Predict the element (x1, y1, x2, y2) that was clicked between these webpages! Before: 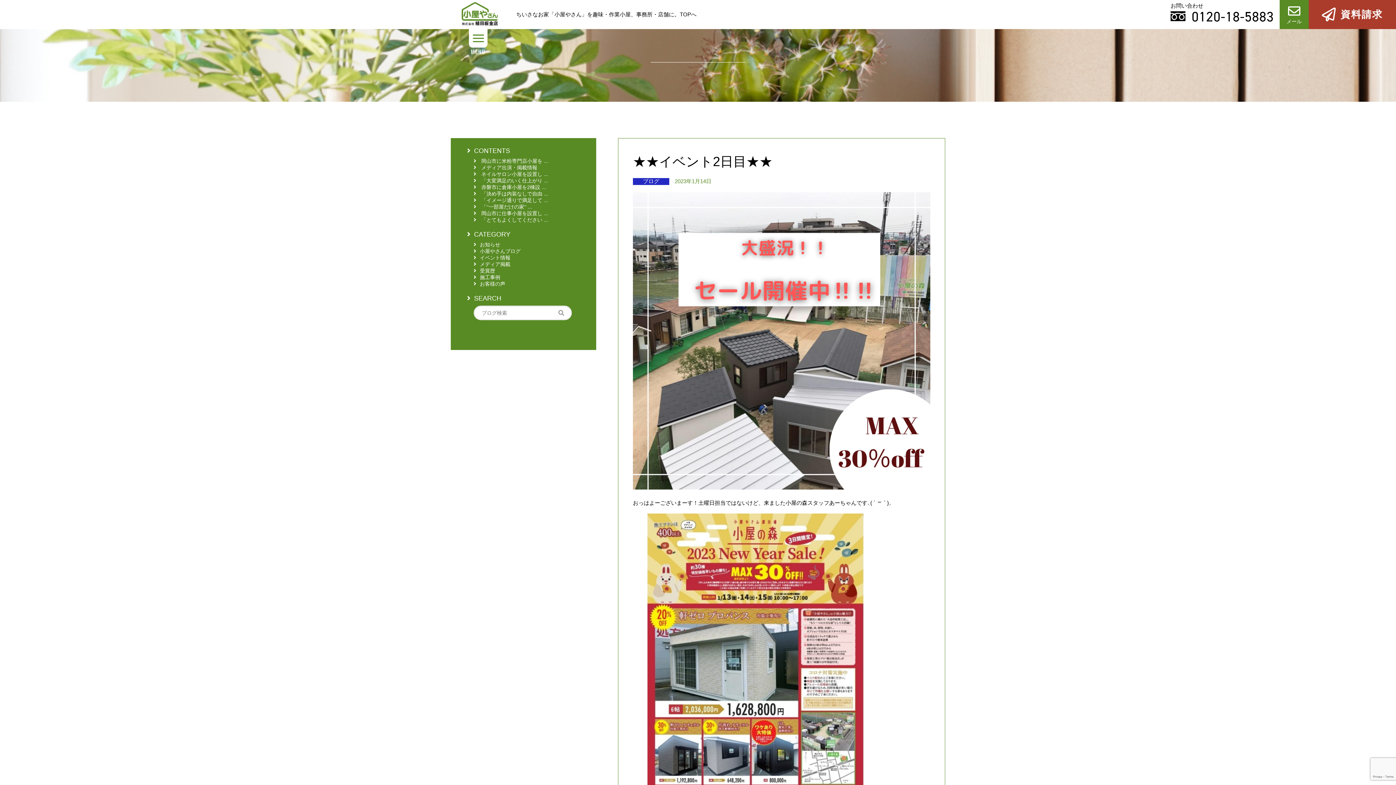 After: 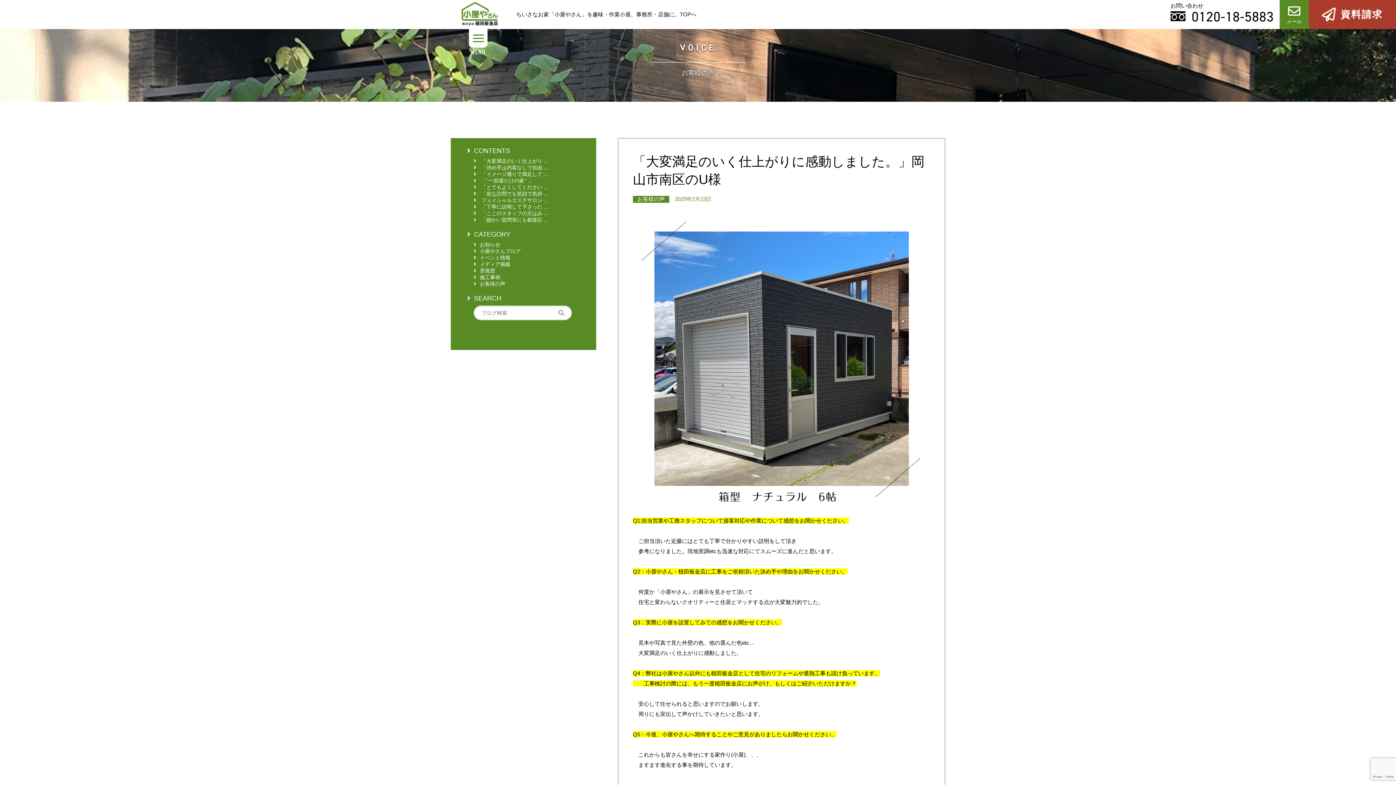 Action: bbox: (467, 177, 580, 184) label:  「大変満足のいく仕上がり ...